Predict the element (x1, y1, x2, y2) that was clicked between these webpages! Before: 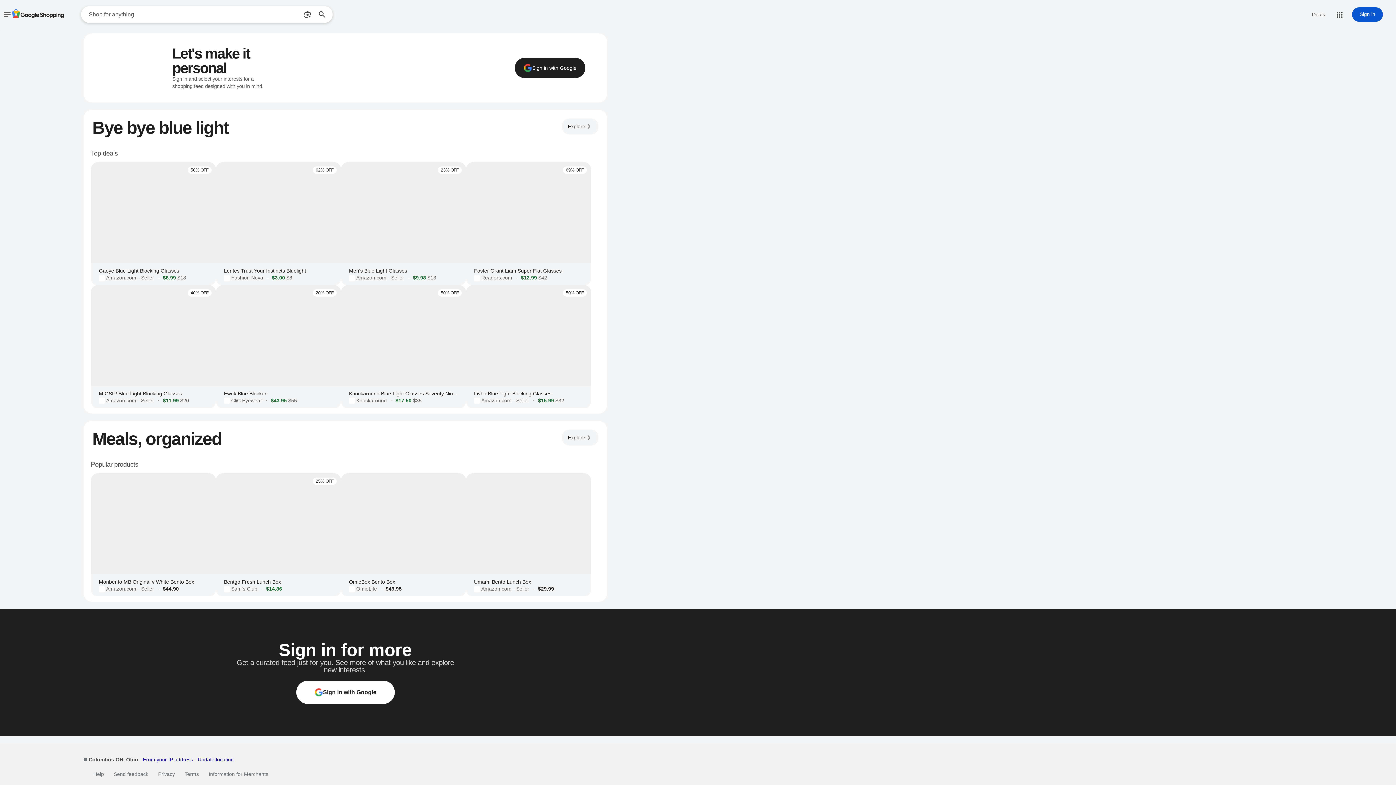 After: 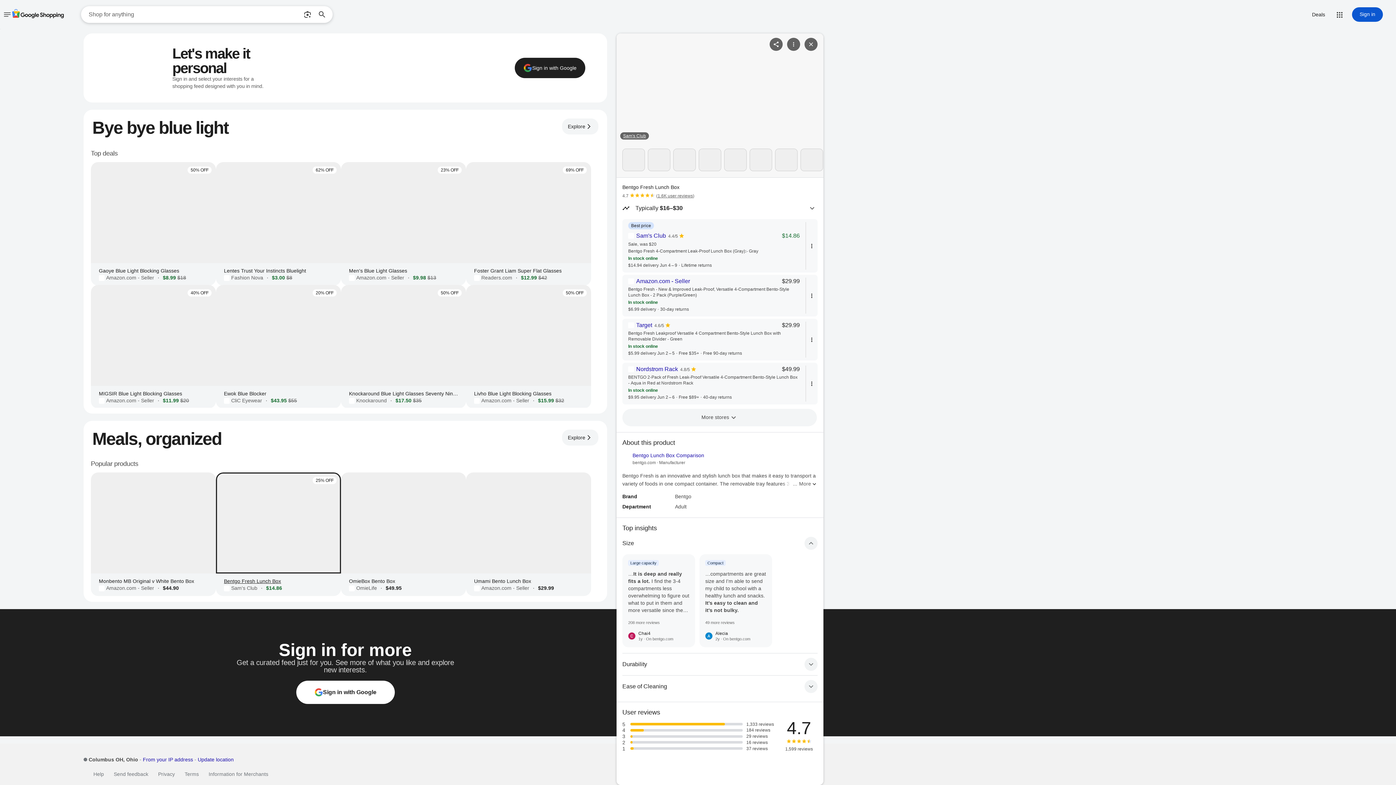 Action: label: 25% OFF
Bentgo Fresh Lunch Box
Sam's Club
·
$14.86 bbox: (216, 473, 341, 597)